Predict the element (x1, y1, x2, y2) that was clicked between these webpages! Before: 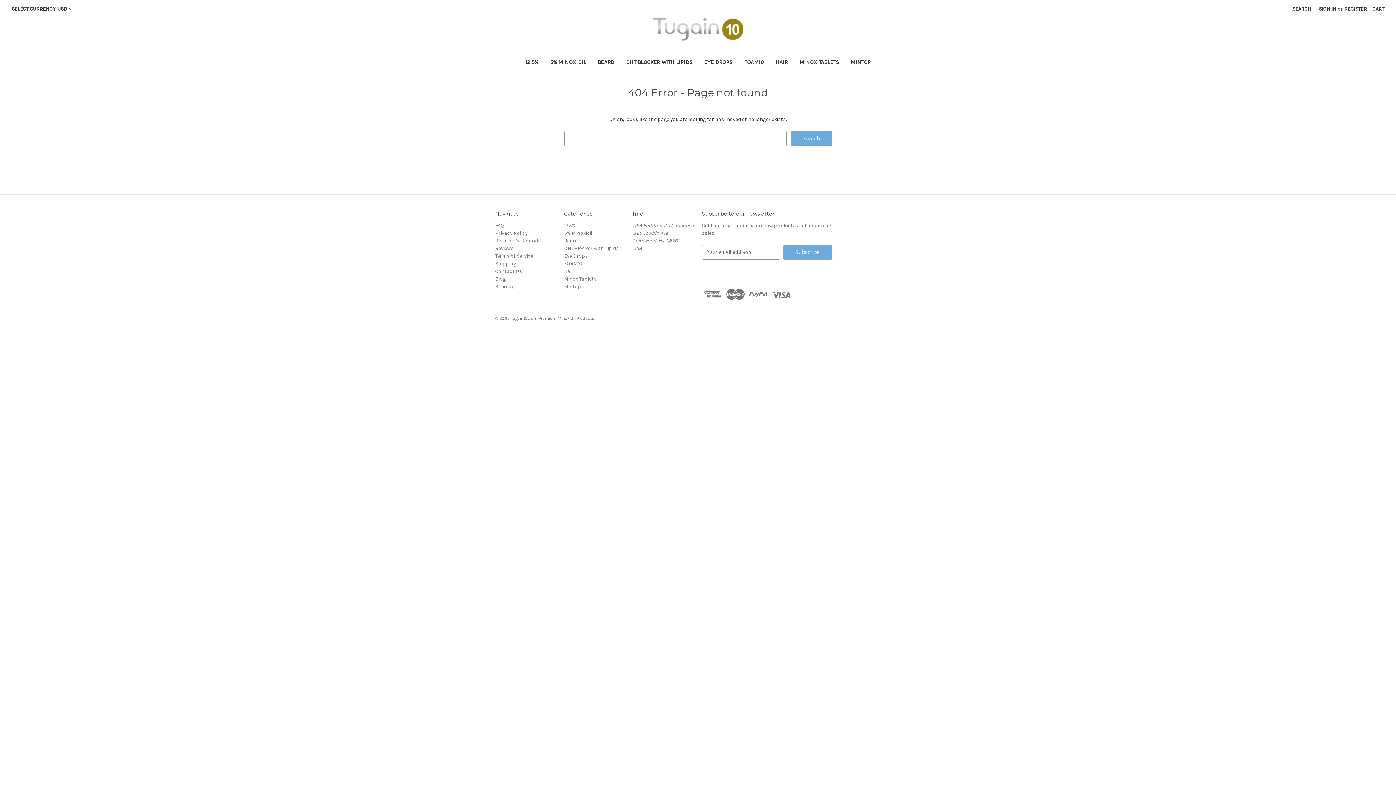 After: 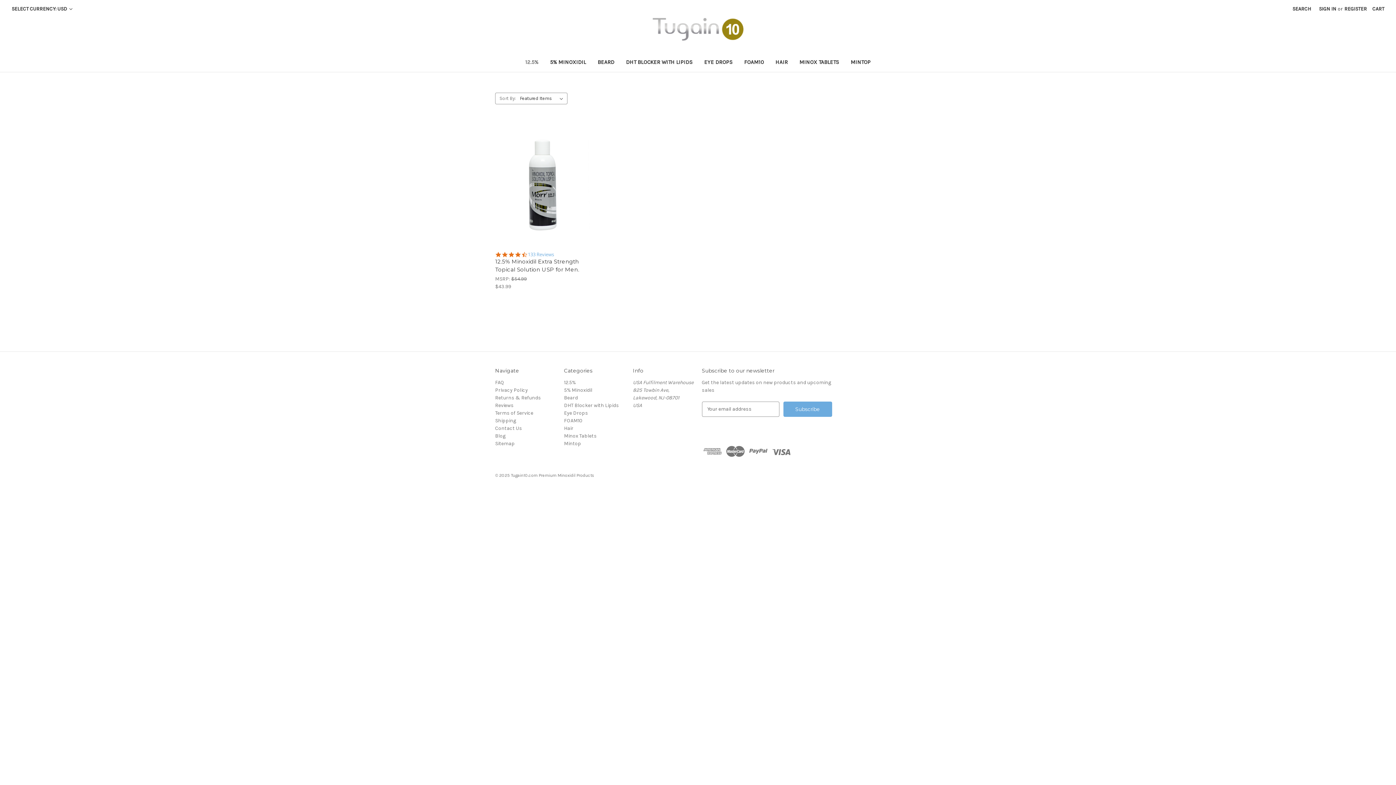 Action: label: 12.5% bbox: (519, 54, 544, 71)